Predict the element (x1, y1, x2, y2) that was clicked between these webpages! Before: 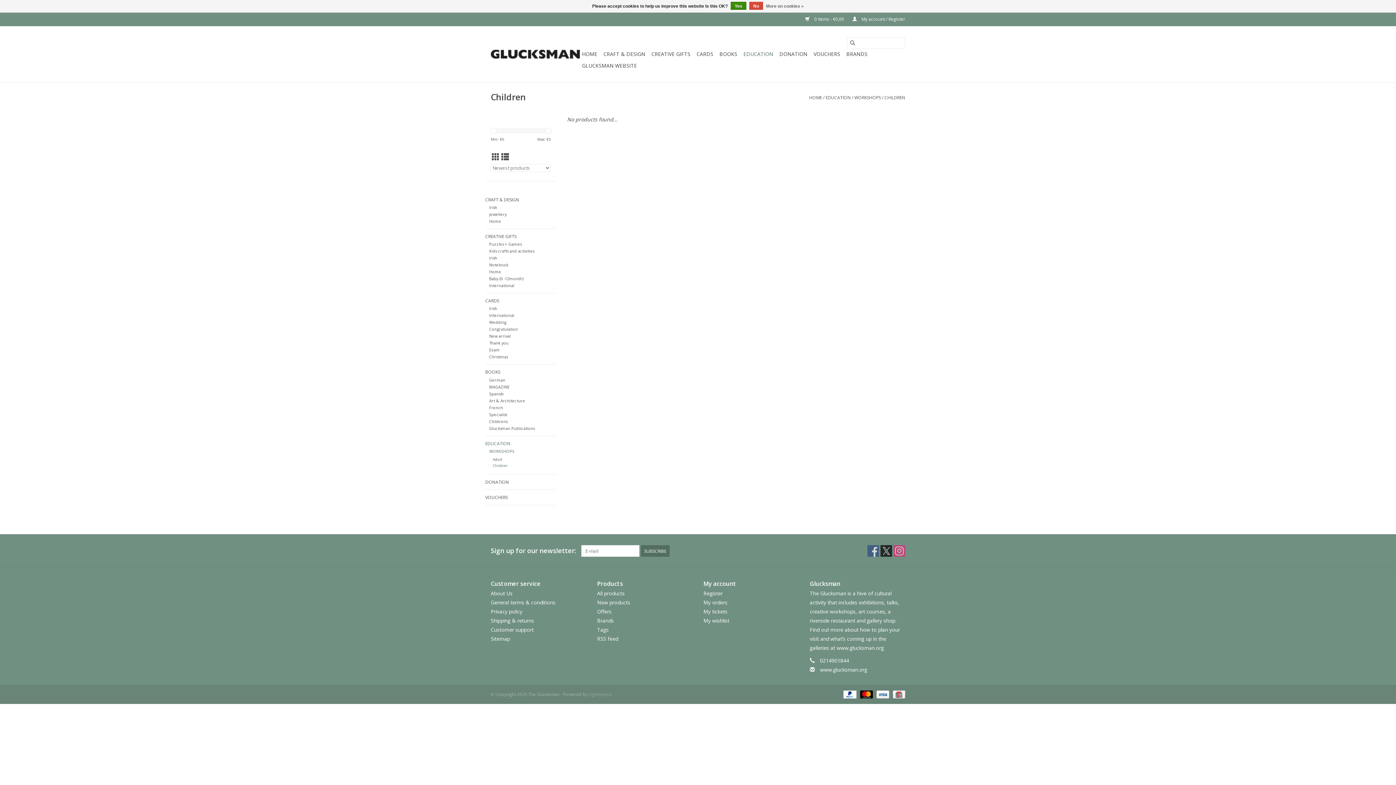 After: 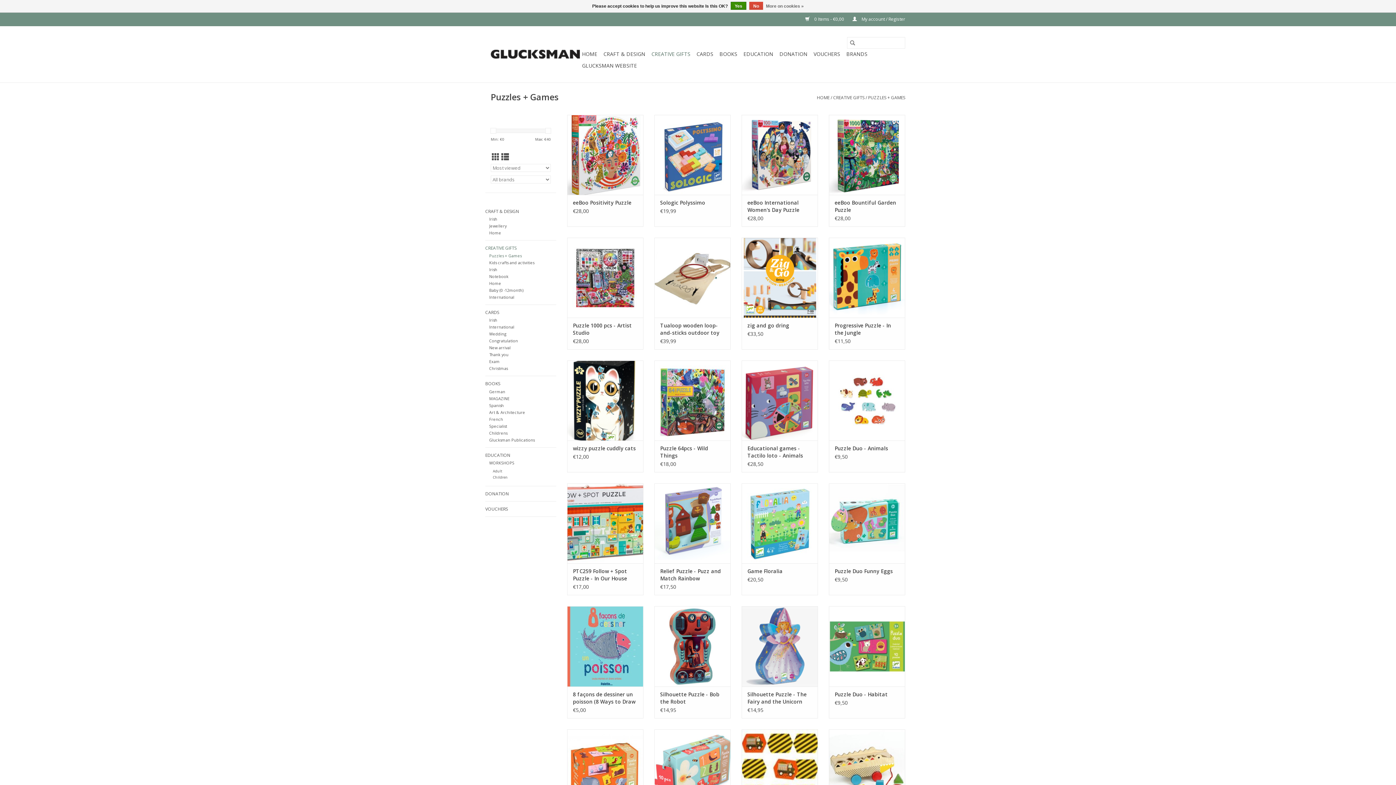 Action: bbox: (489, 241, 521, 246) label: Puzzles + Games